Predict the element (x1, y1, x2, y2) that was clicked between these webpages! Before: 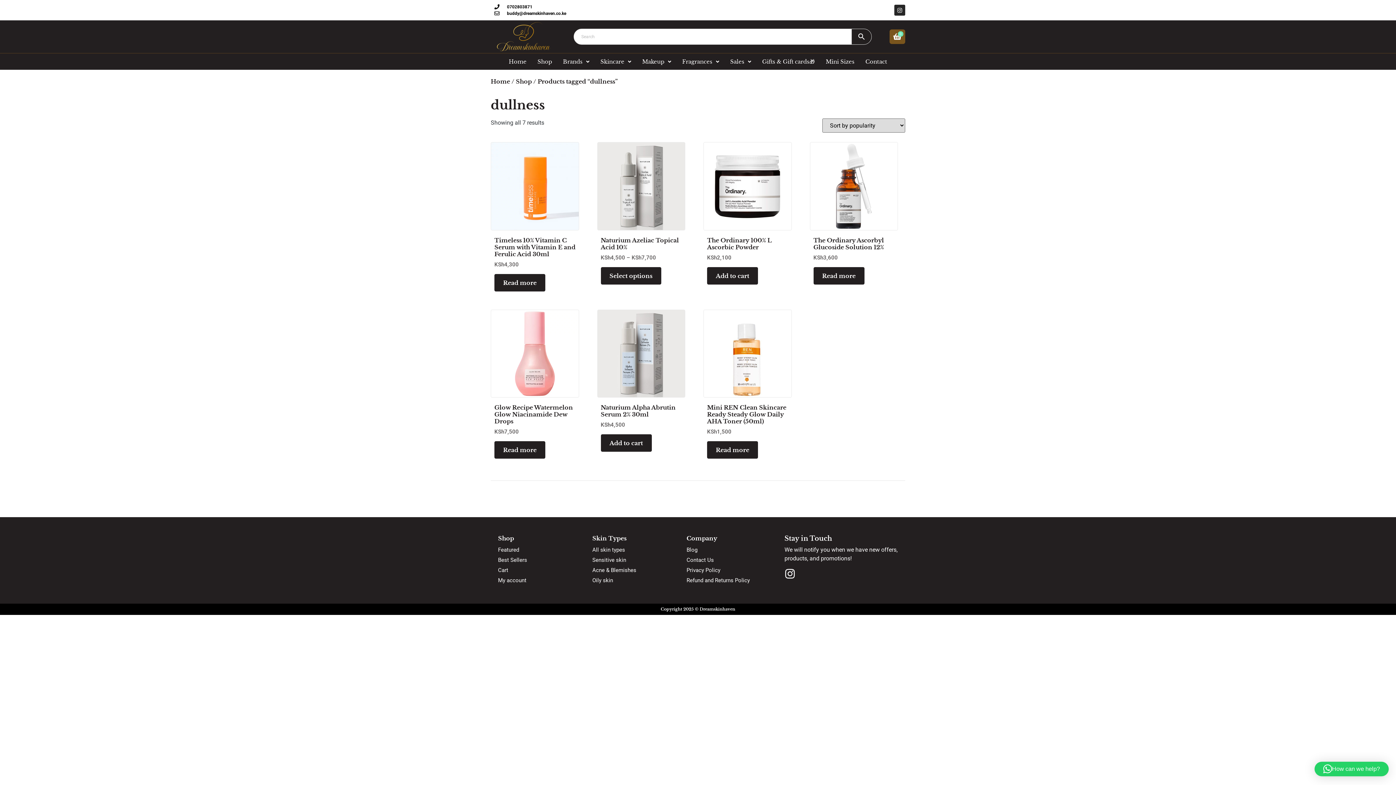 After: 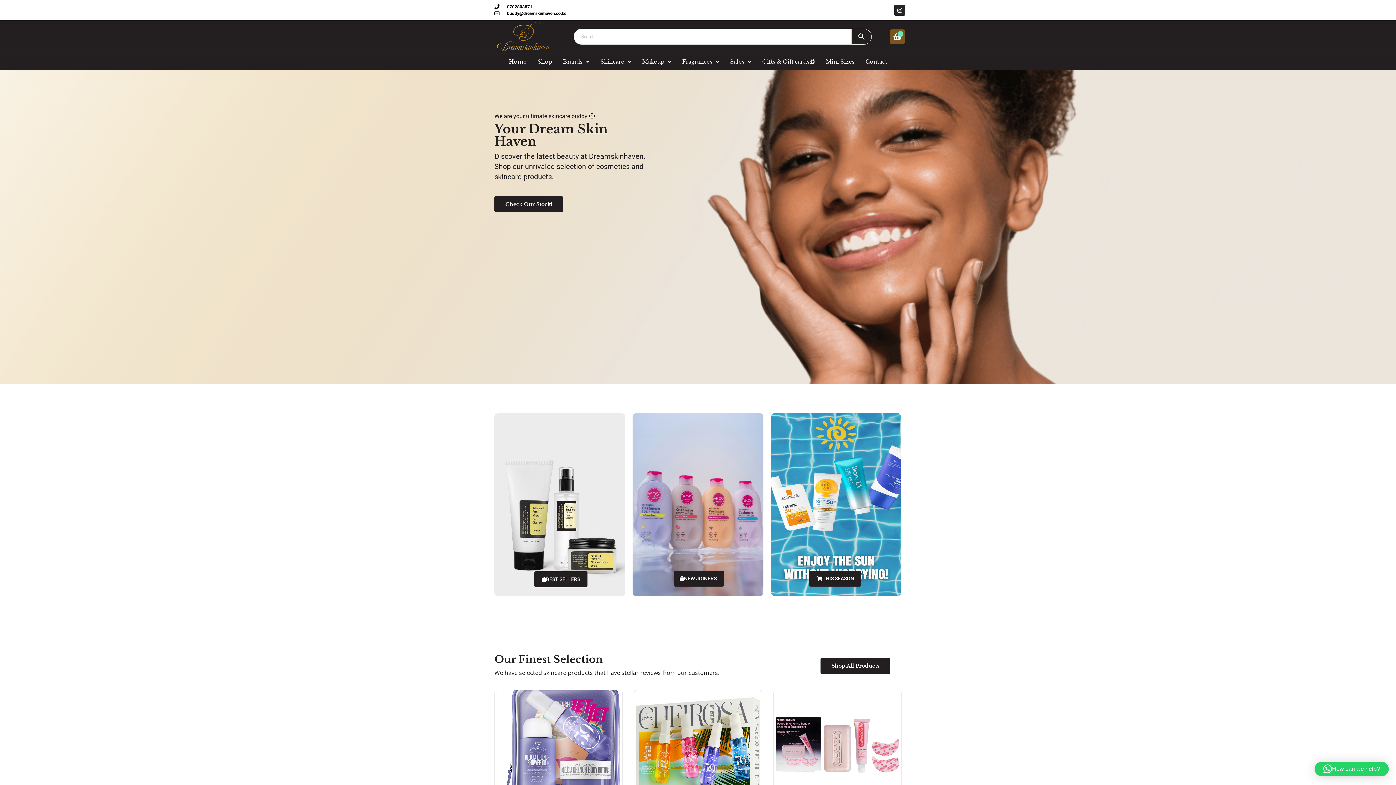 Action: label: Home bbox: (490, 77, 510, 85)